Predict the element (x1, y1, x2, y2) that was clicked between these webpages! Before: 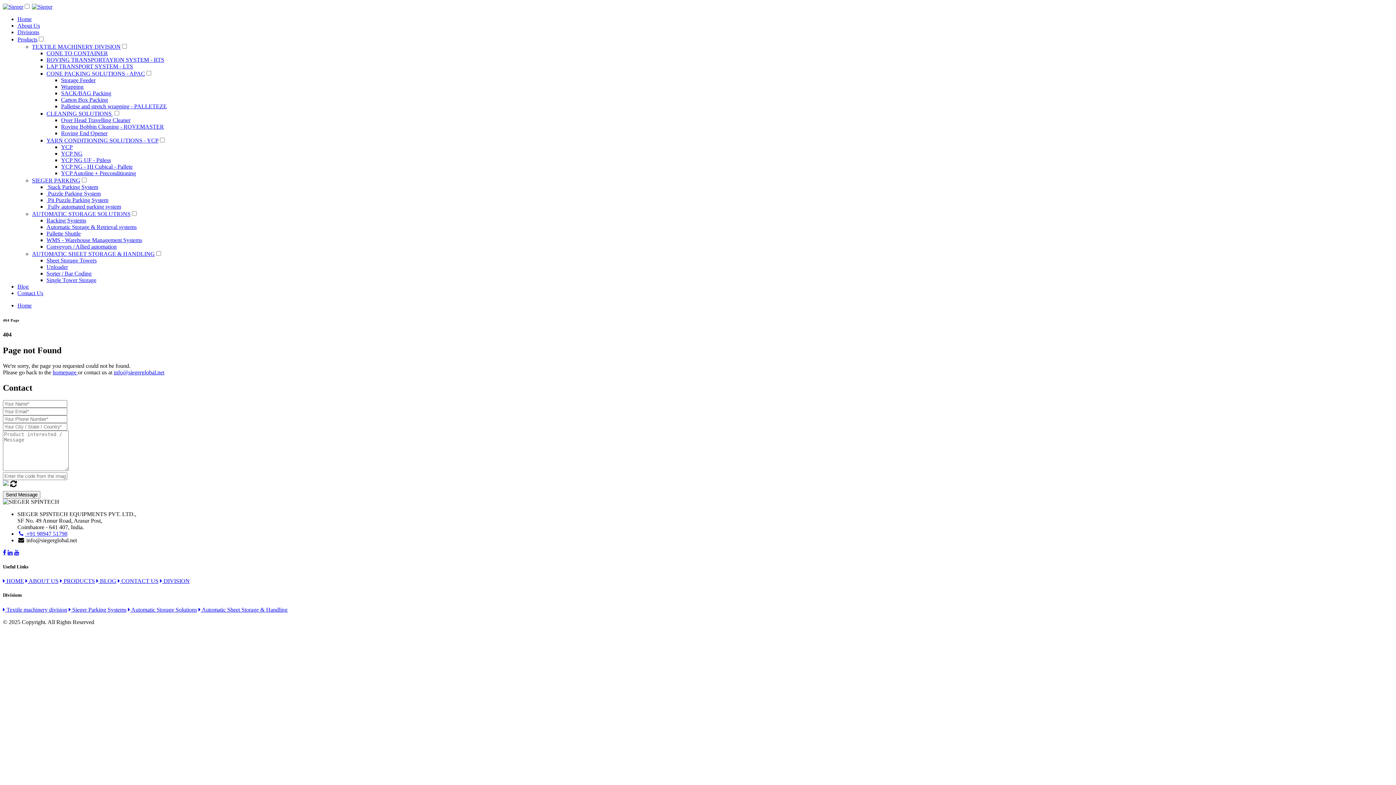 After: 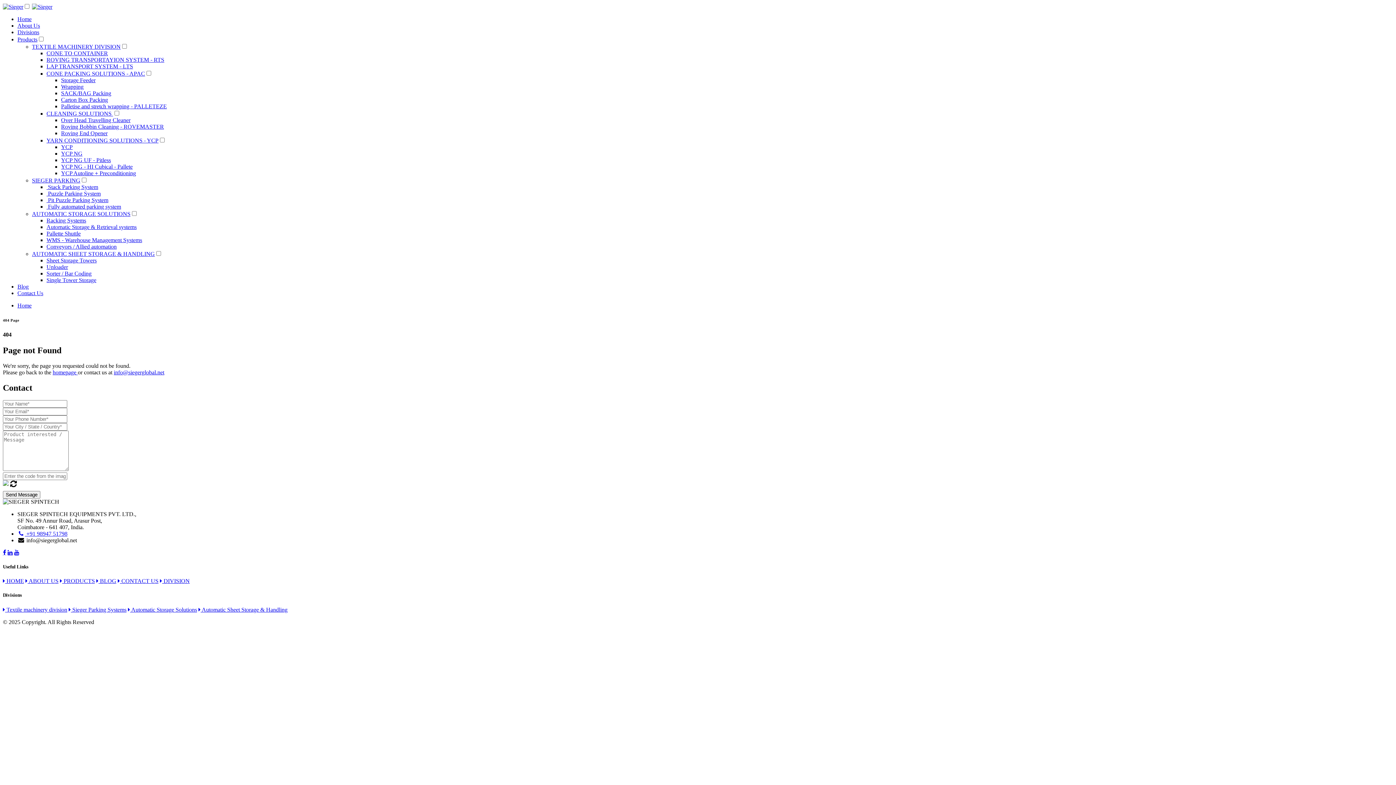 Action: bbox: (46, 56, 164, 62) label: ROVING TRANSPORTAYION SYSTEM - RTS